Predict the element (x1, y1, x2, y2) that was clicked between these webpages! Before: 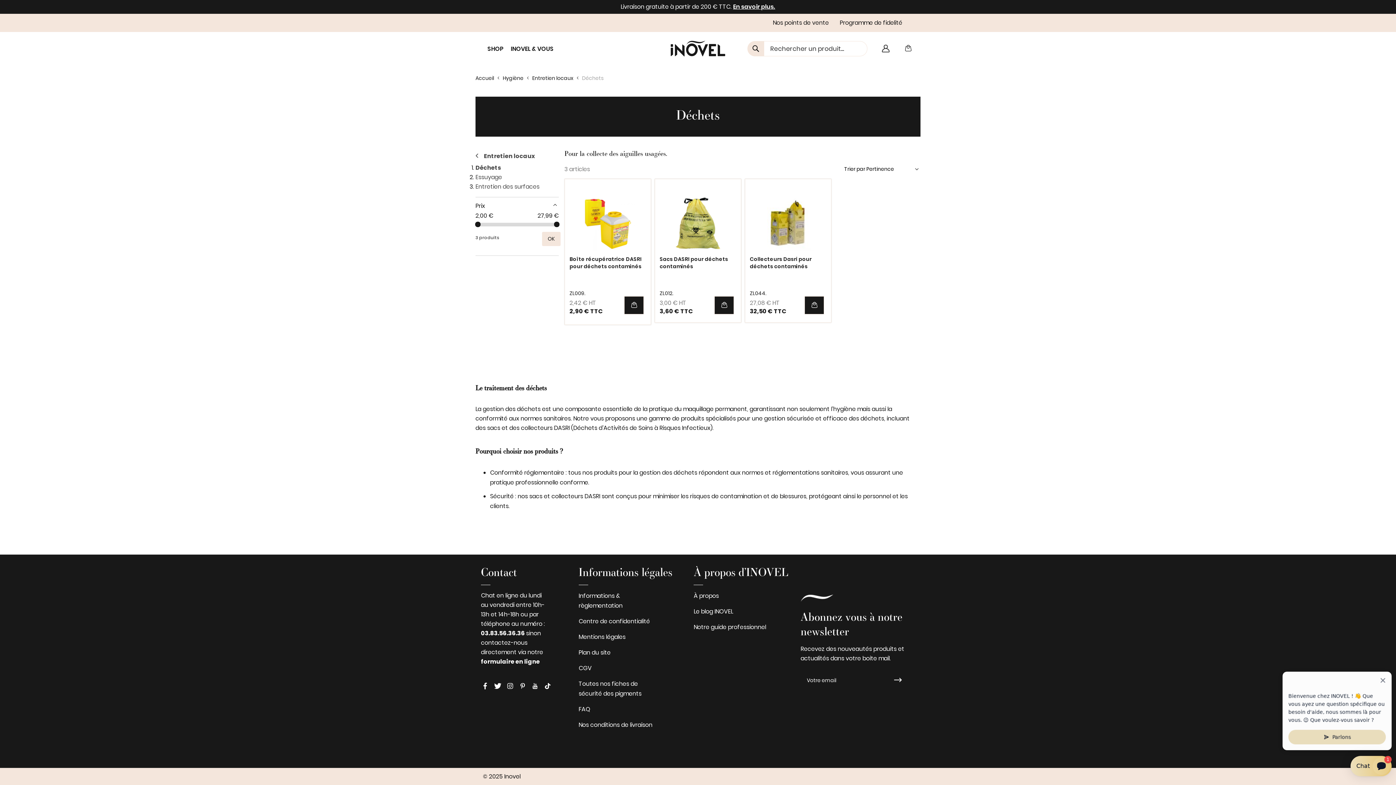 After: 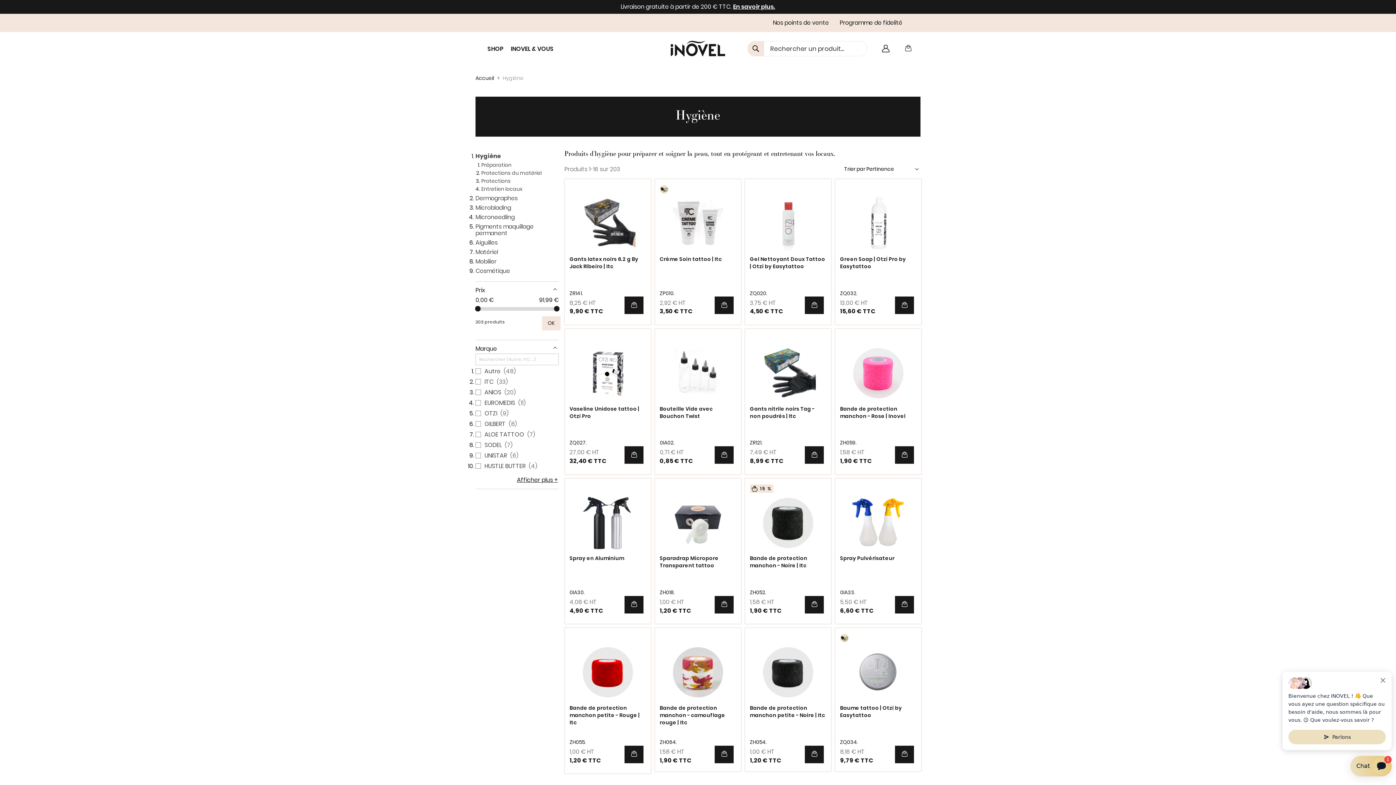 Action: bbox: (502, 74, 523, 82) label: Hygiène